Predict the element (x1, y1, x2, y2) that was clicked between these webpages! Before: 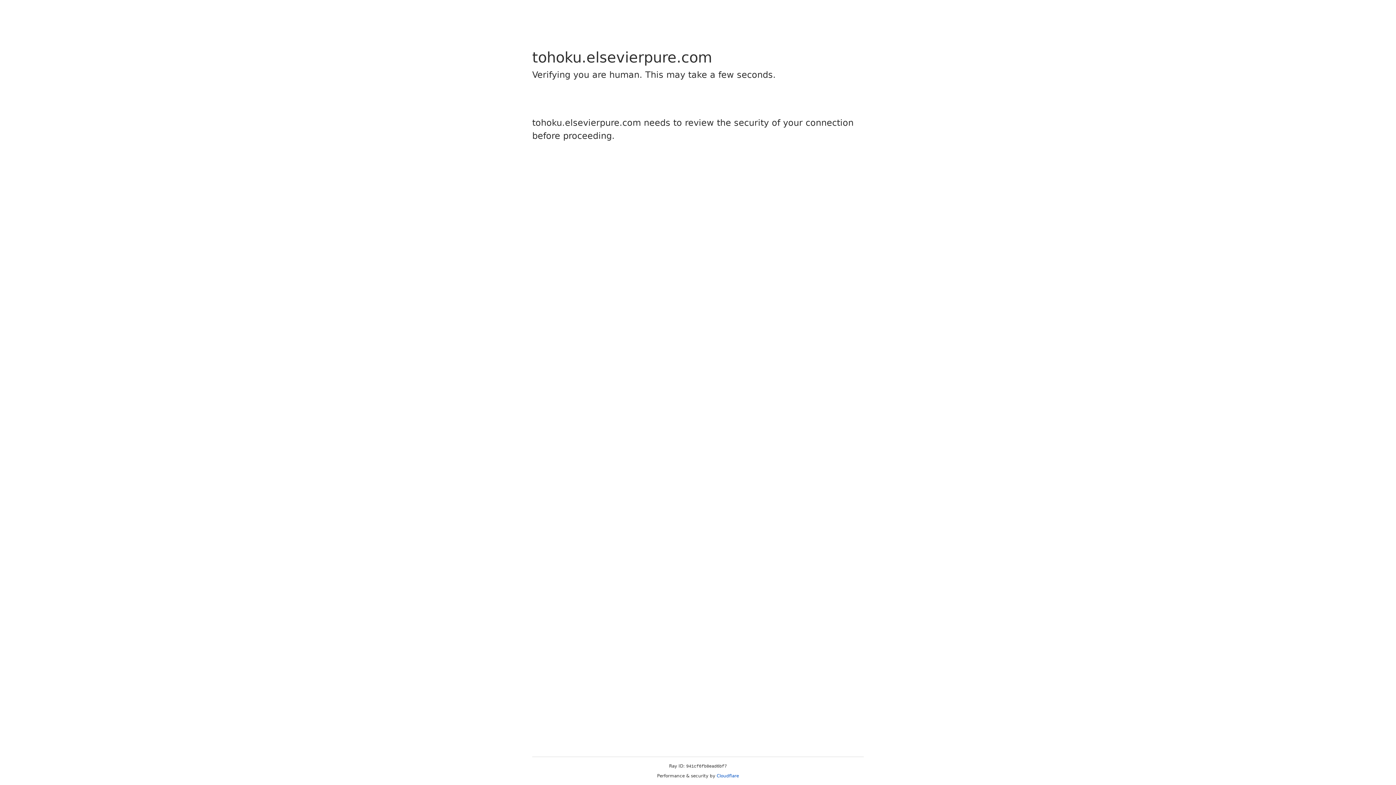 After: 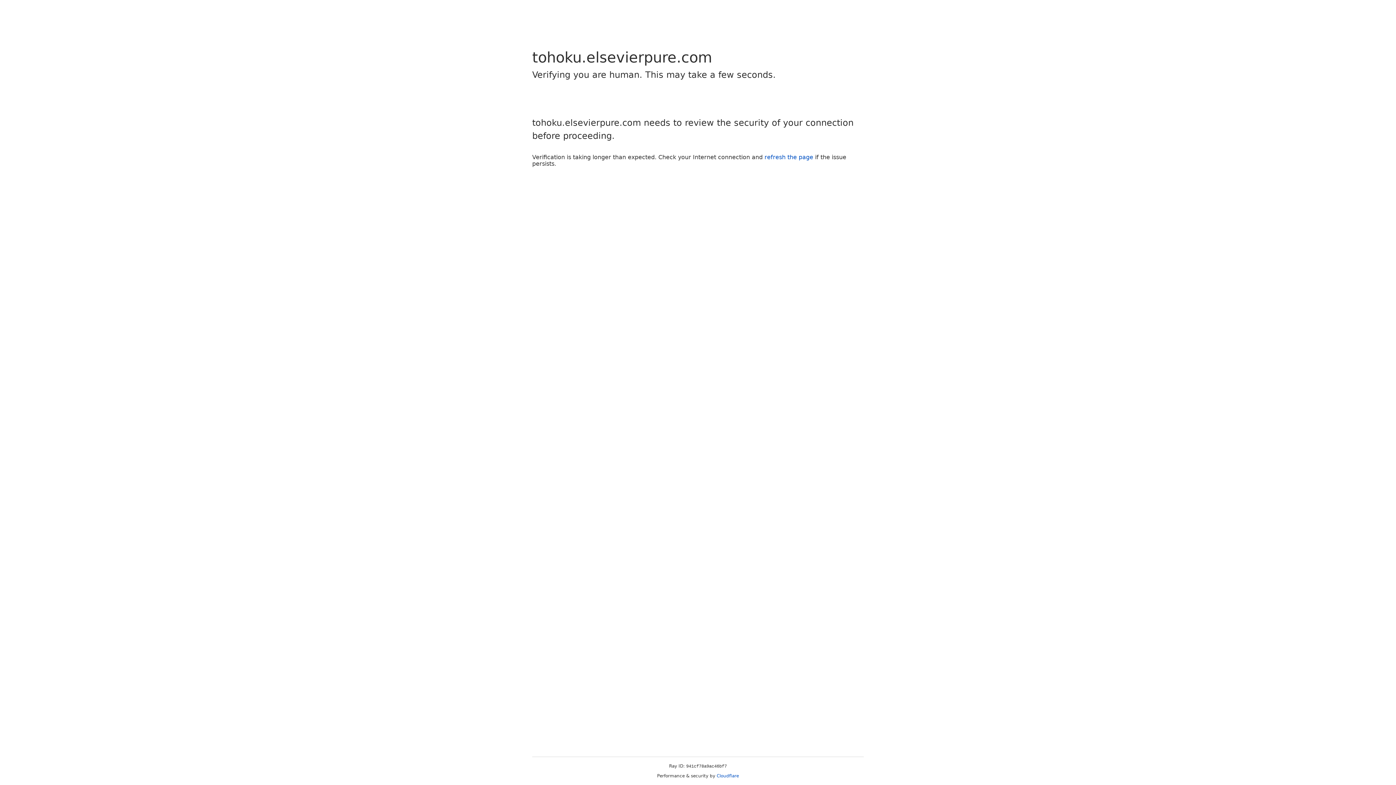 Action: bbox: (716, 773, 739, 778) label: Cloudflare